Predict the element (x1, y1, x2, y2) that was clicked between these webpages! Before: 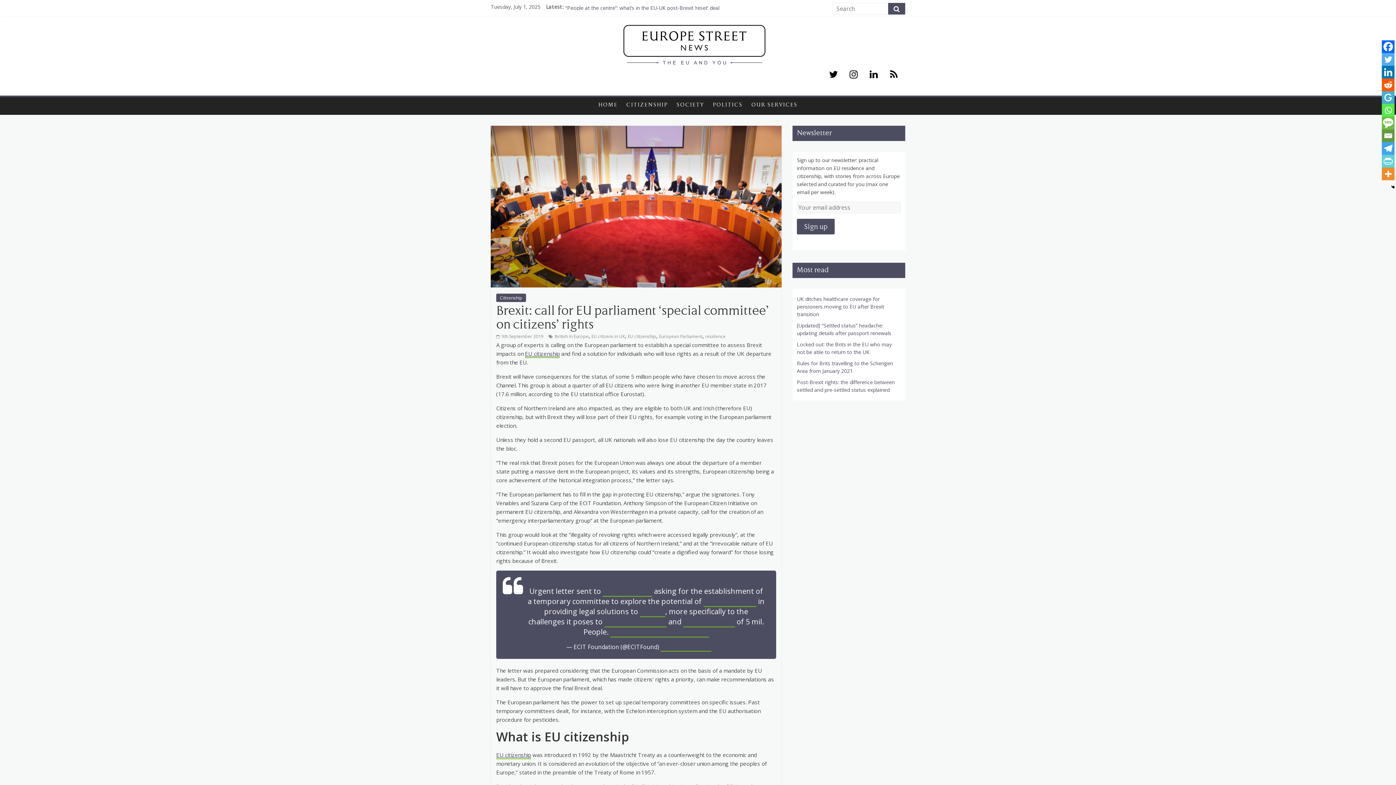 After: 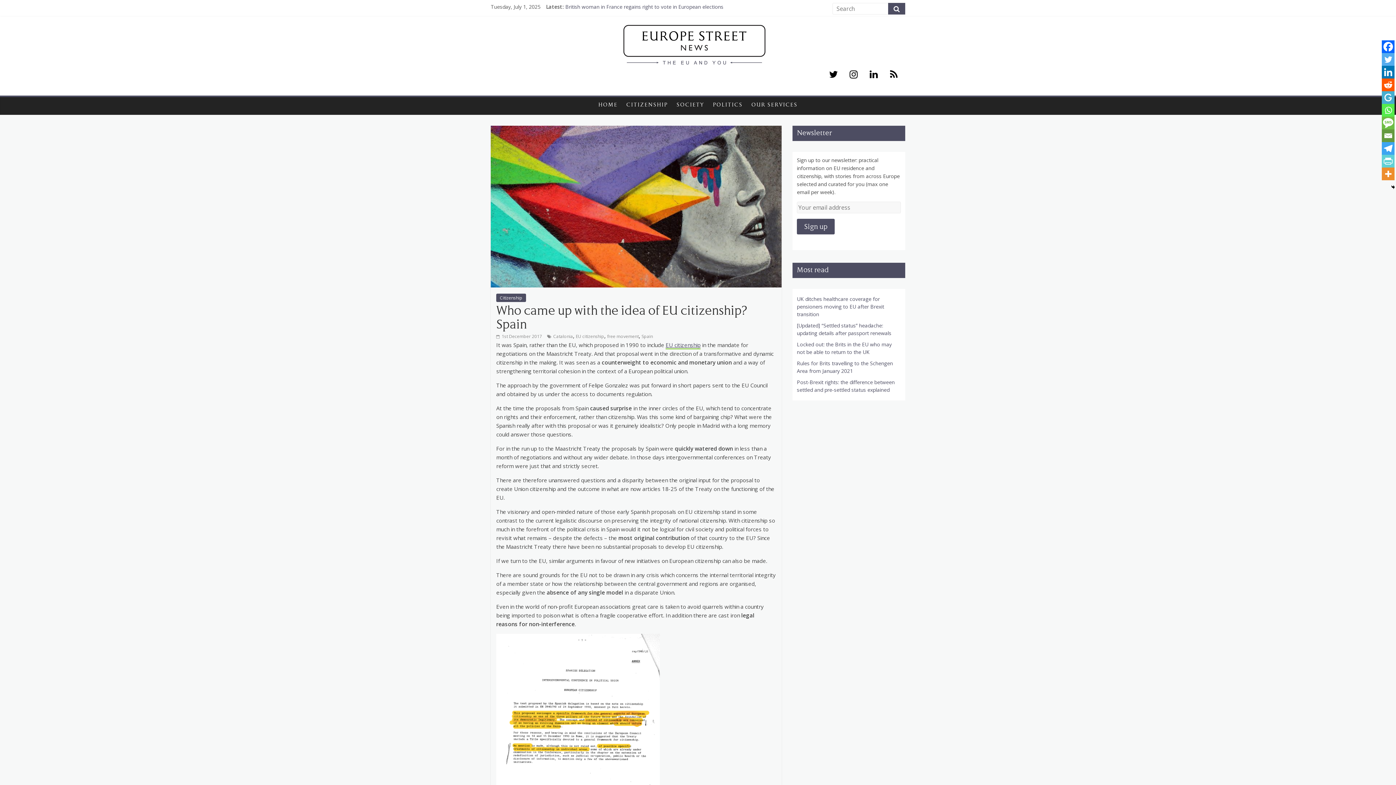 Action: label: EU citizenship bbox: (496, 751, 531, 759)